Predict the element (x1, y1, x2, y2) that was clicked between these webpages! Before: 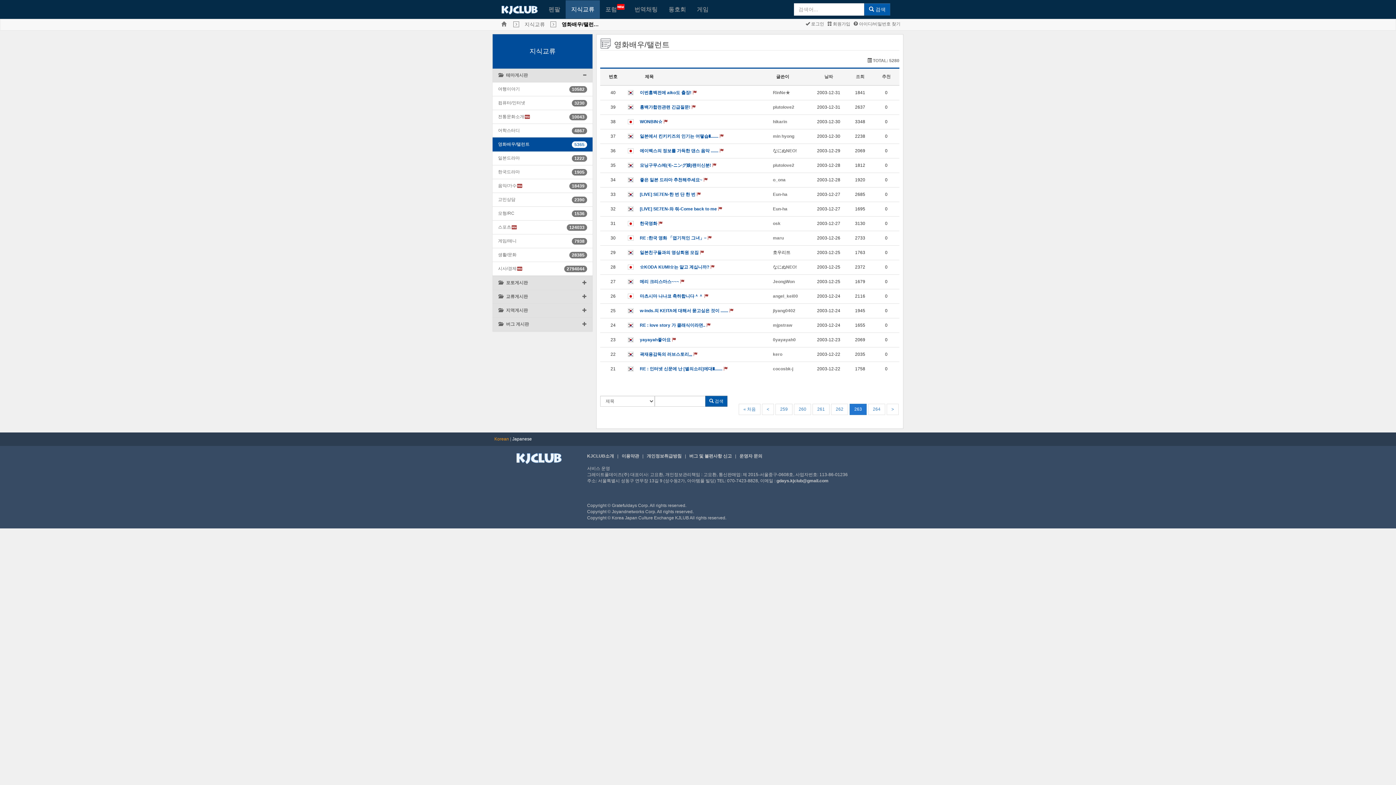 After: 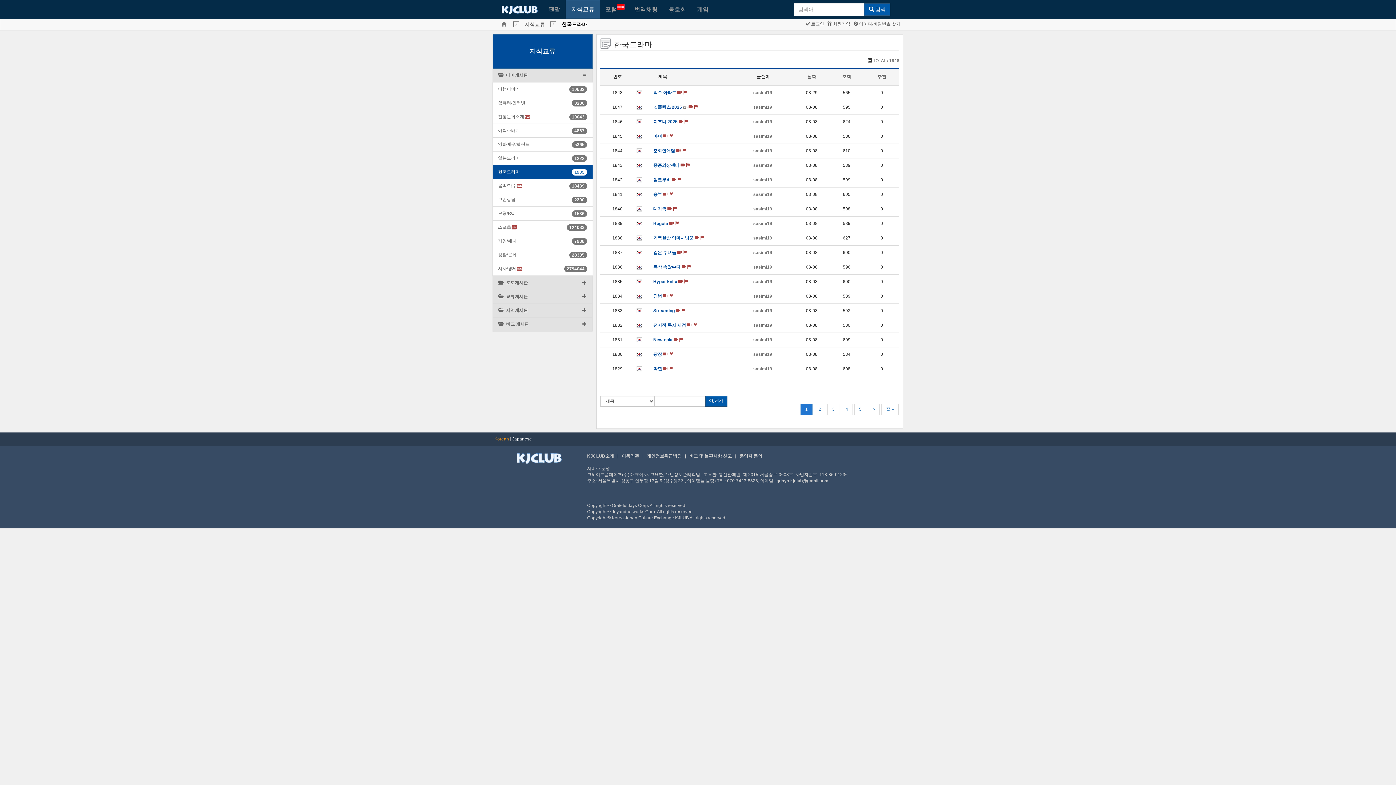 Action: label: 한국드라마 bbox: (498, 169, 520, 175)